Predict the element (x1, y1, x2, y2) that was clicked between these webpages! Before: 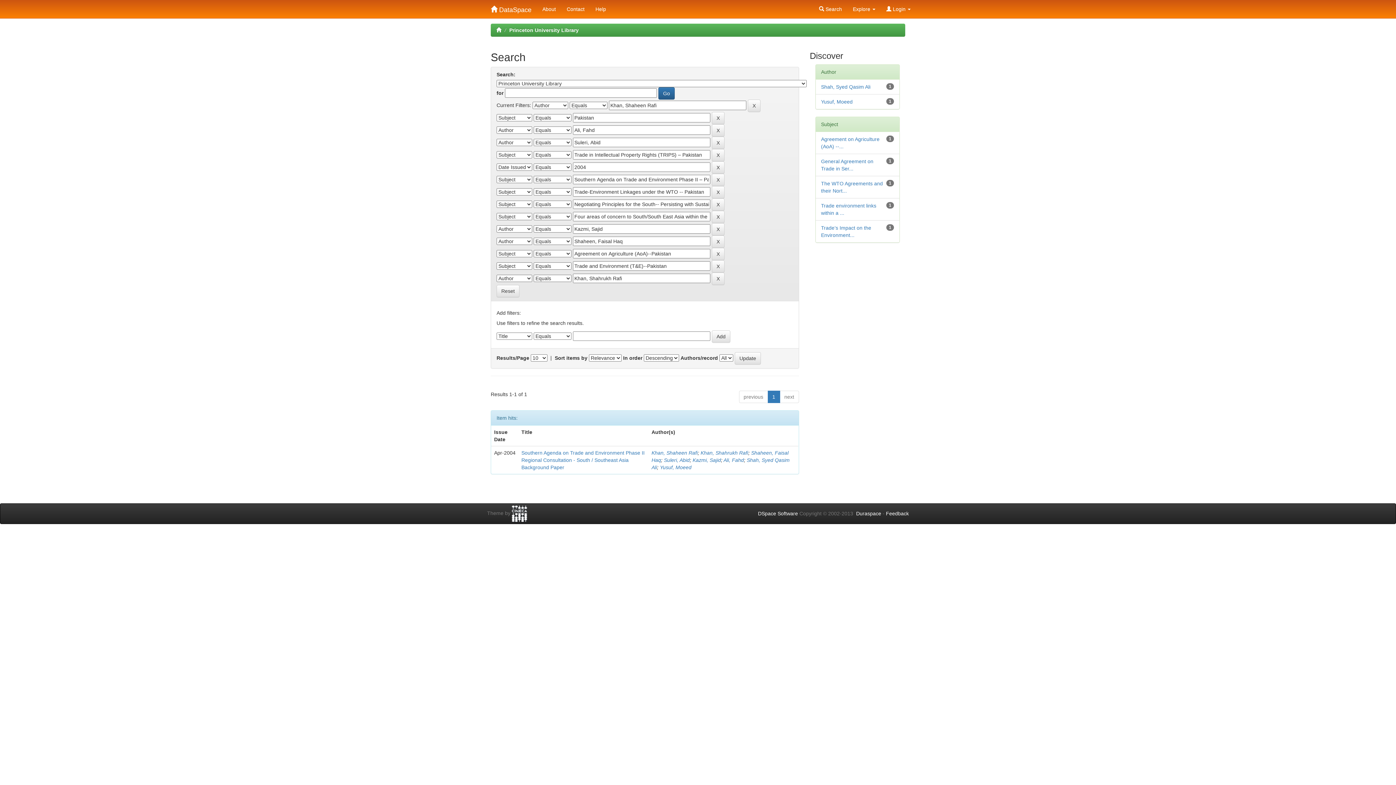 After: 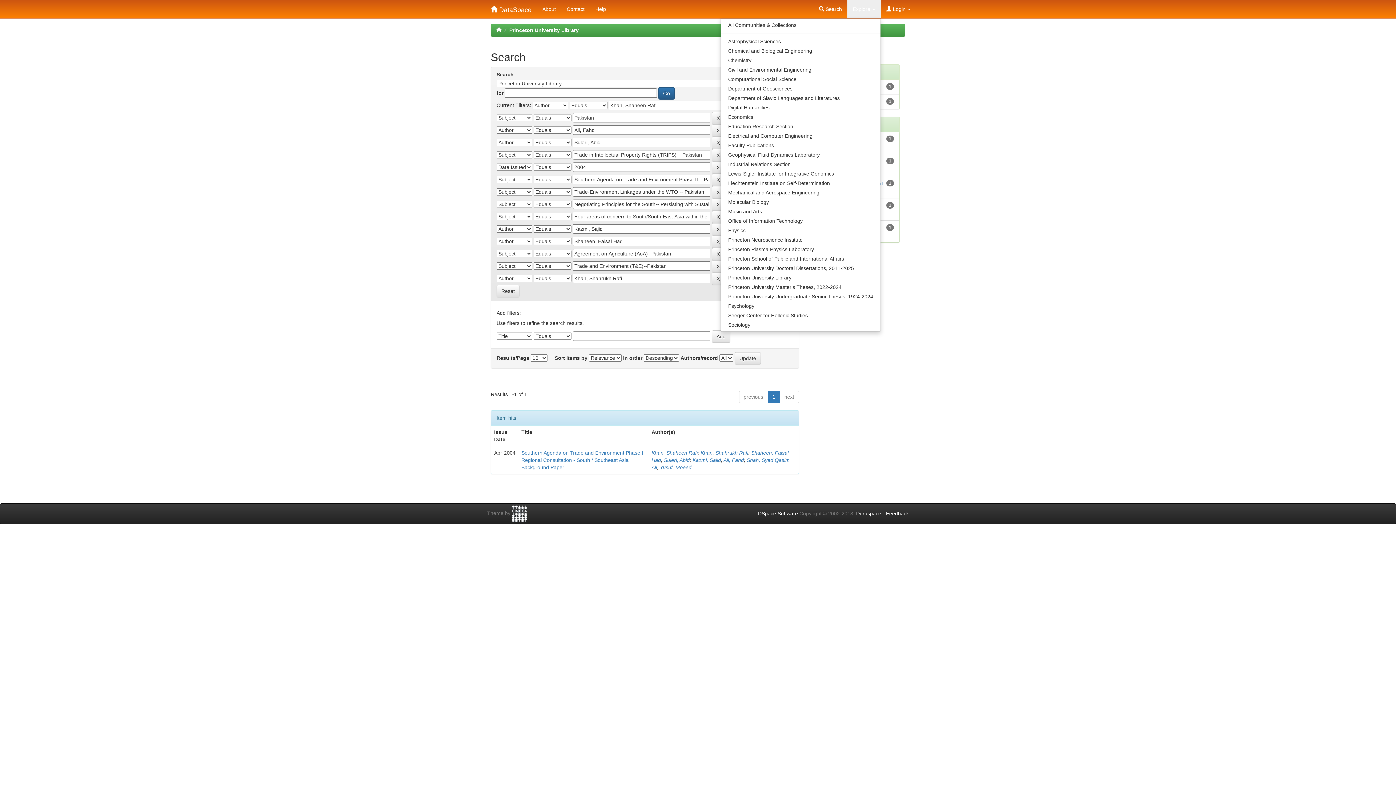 Action: label: Explore  bbox: (847, 0, 881, 18)